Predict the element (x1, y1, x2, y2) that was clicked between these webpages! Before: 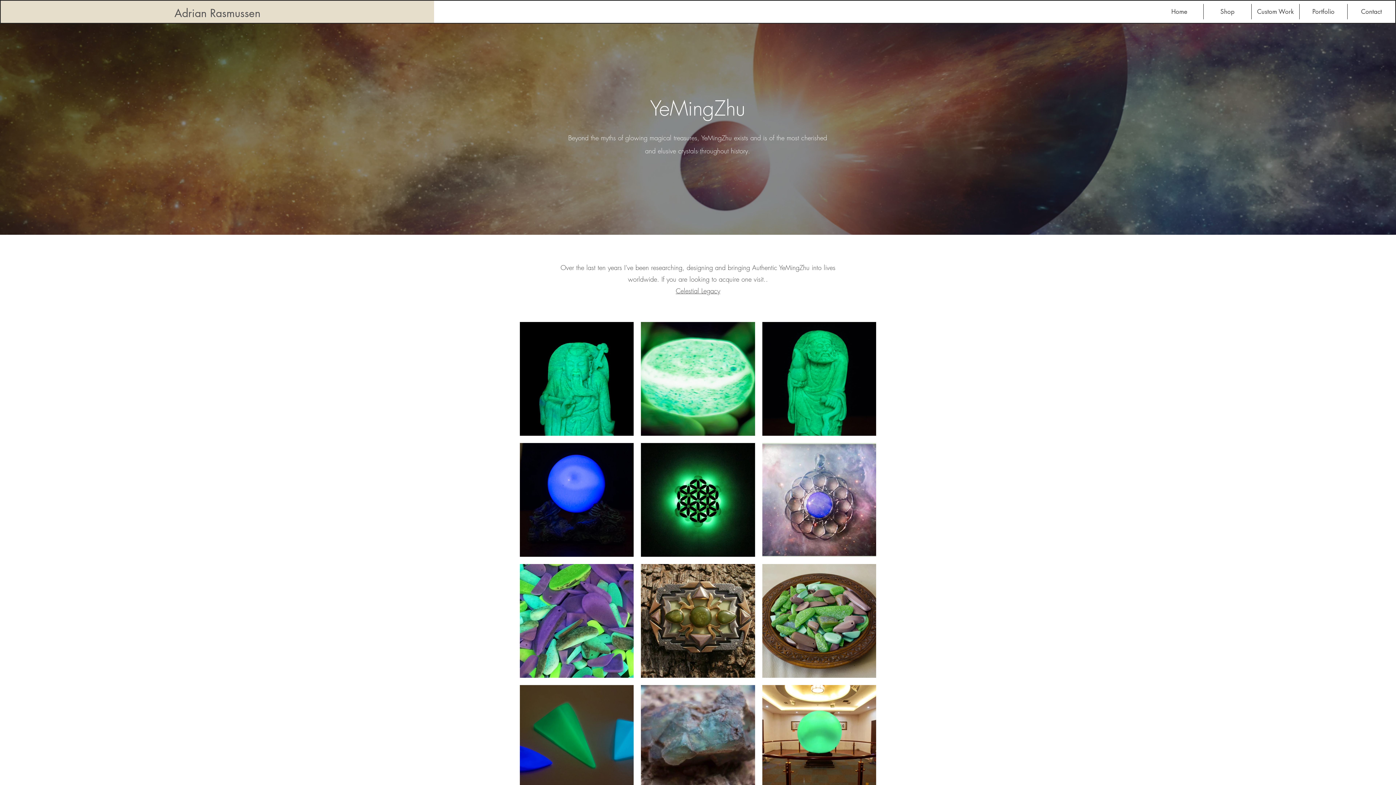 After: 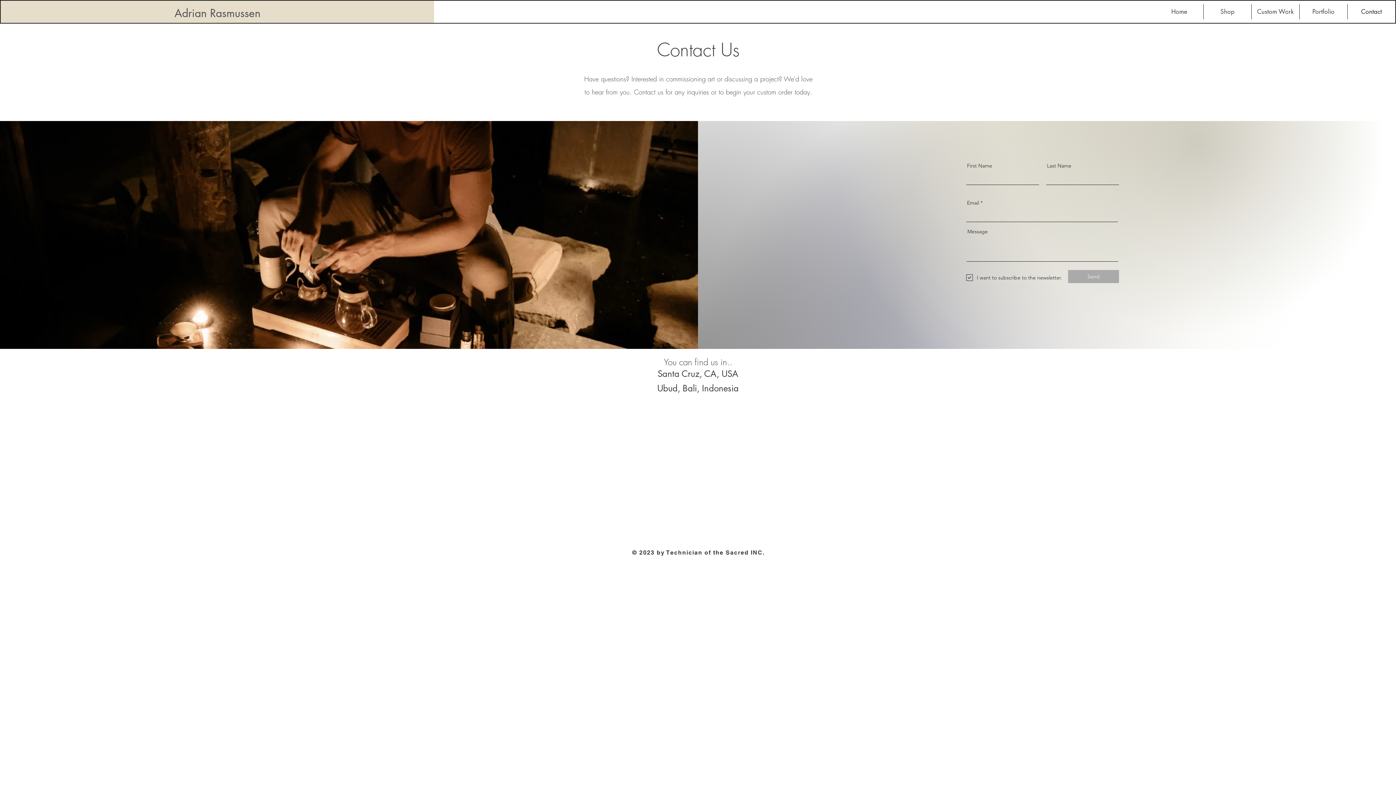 Action: bbox: (1348, 4, 1395, 19) label: Contact